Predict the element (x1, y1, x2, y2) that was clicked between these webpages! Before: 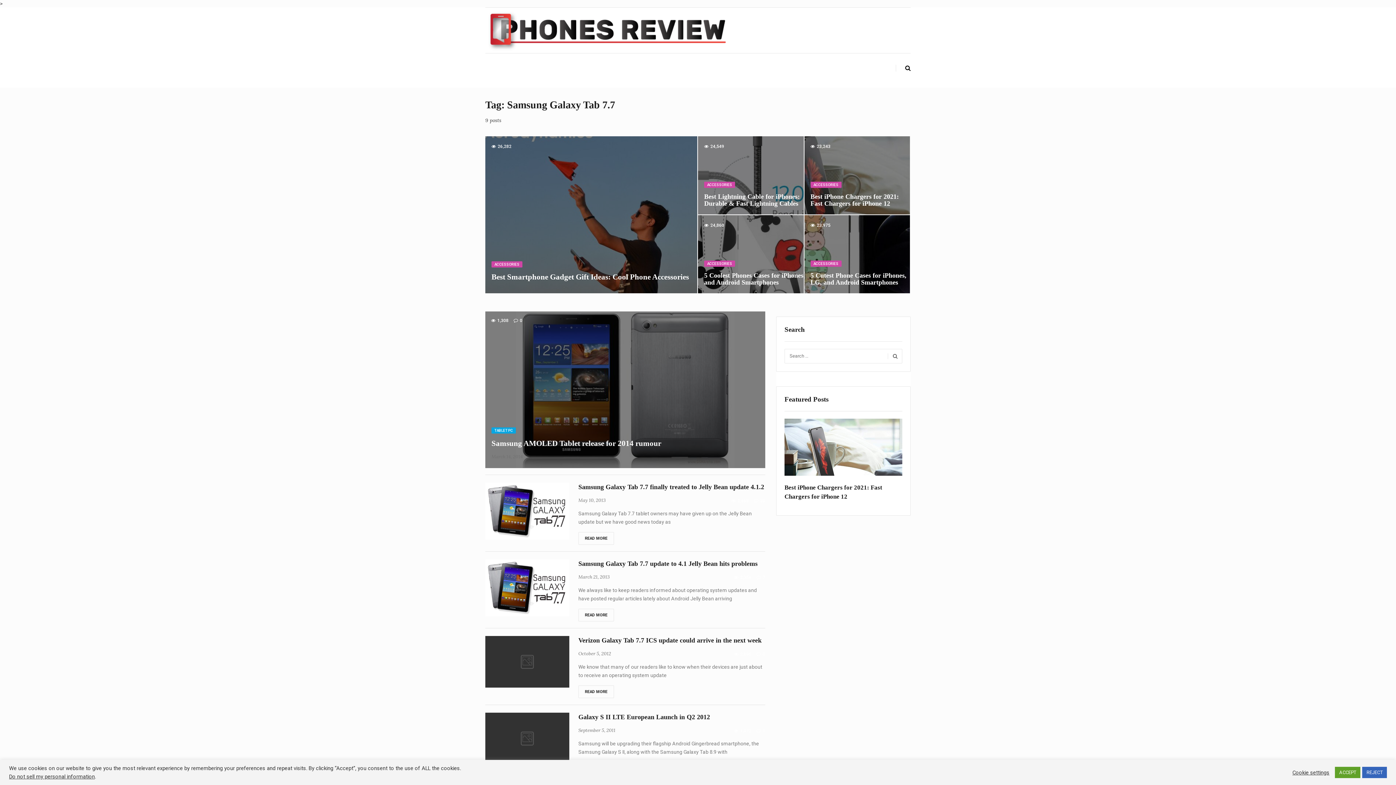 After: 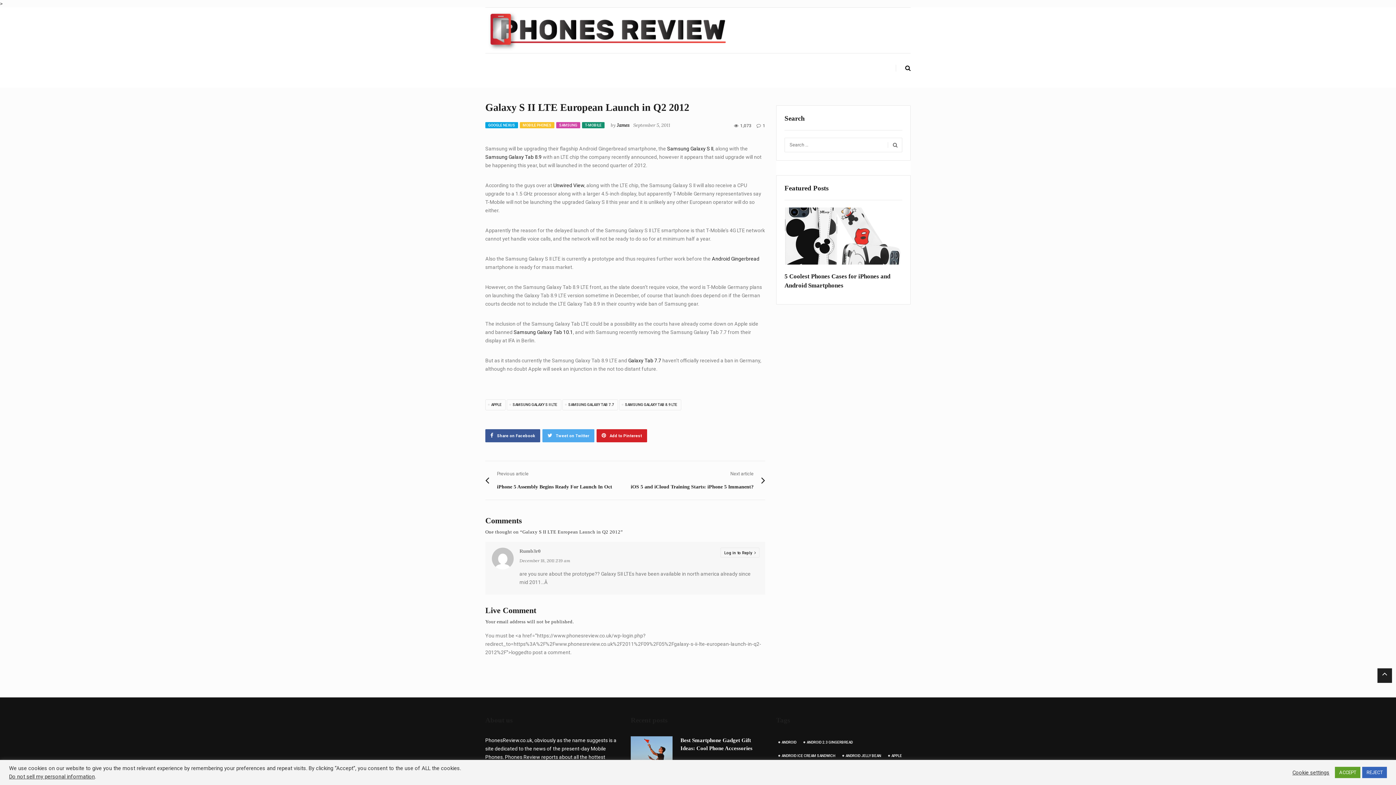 Action: bbox: (578, 713, 710, 721) label: Galaxy S II LTE European Launch in Q2 2012